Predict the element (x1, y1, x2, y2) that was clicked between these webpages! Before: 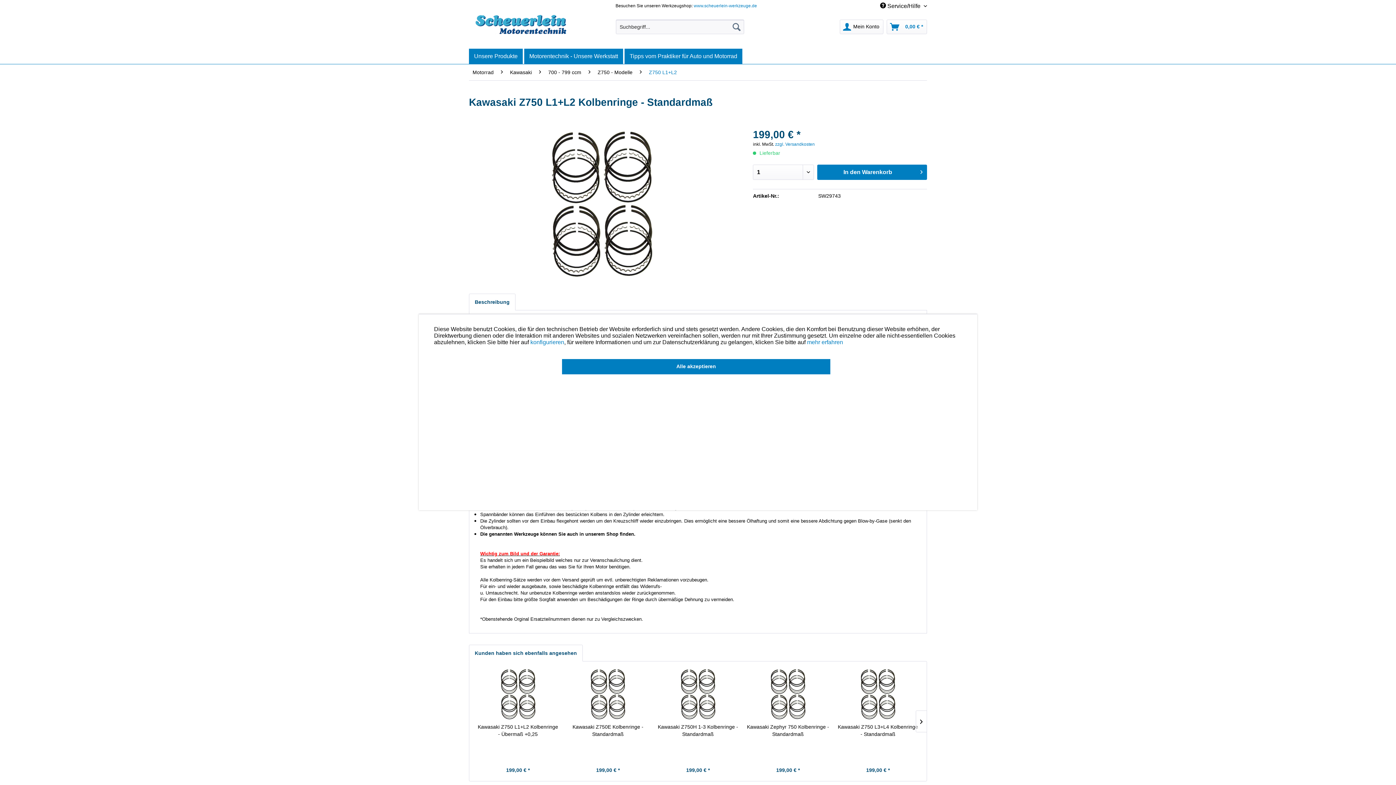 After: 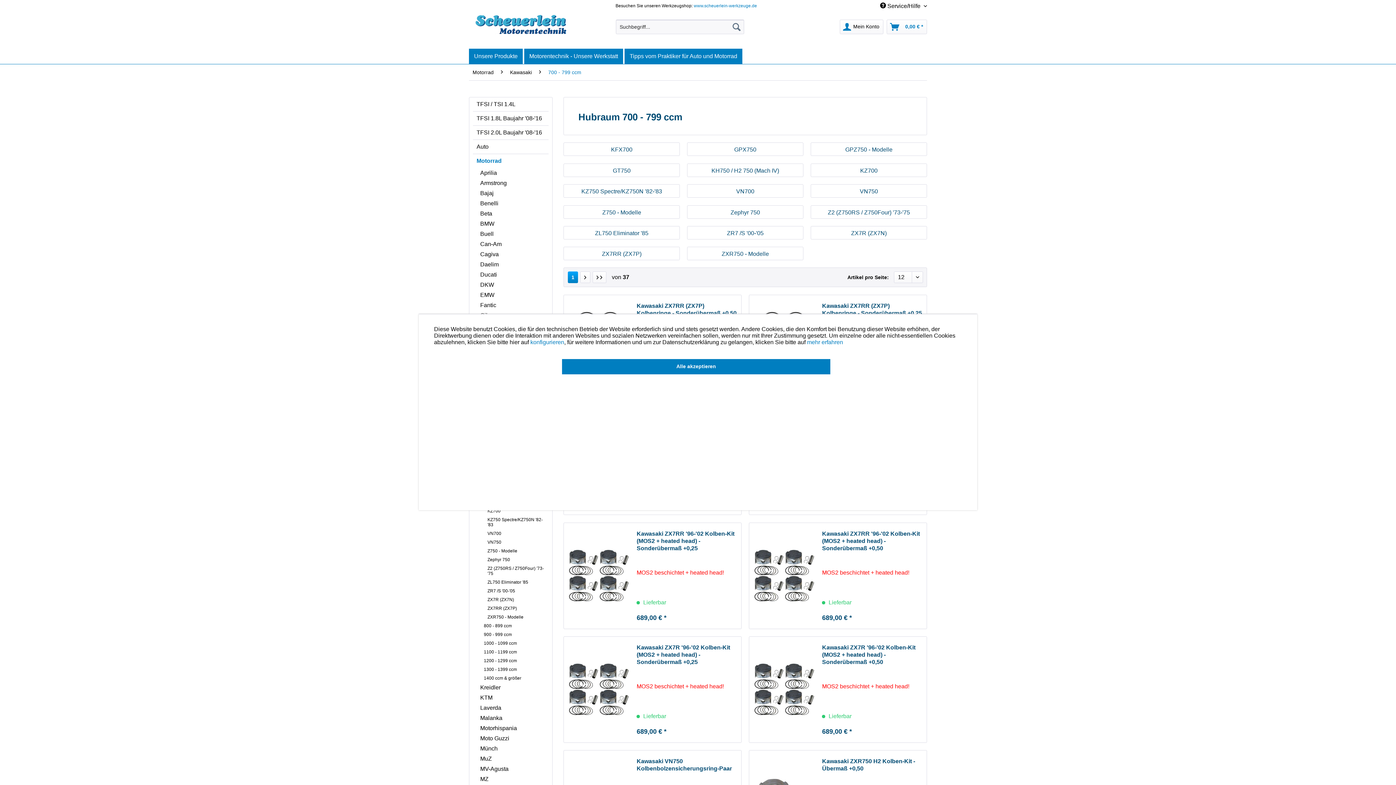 Action: bbox: (544, 64, 585, 80) label: 700 - 799 ccm